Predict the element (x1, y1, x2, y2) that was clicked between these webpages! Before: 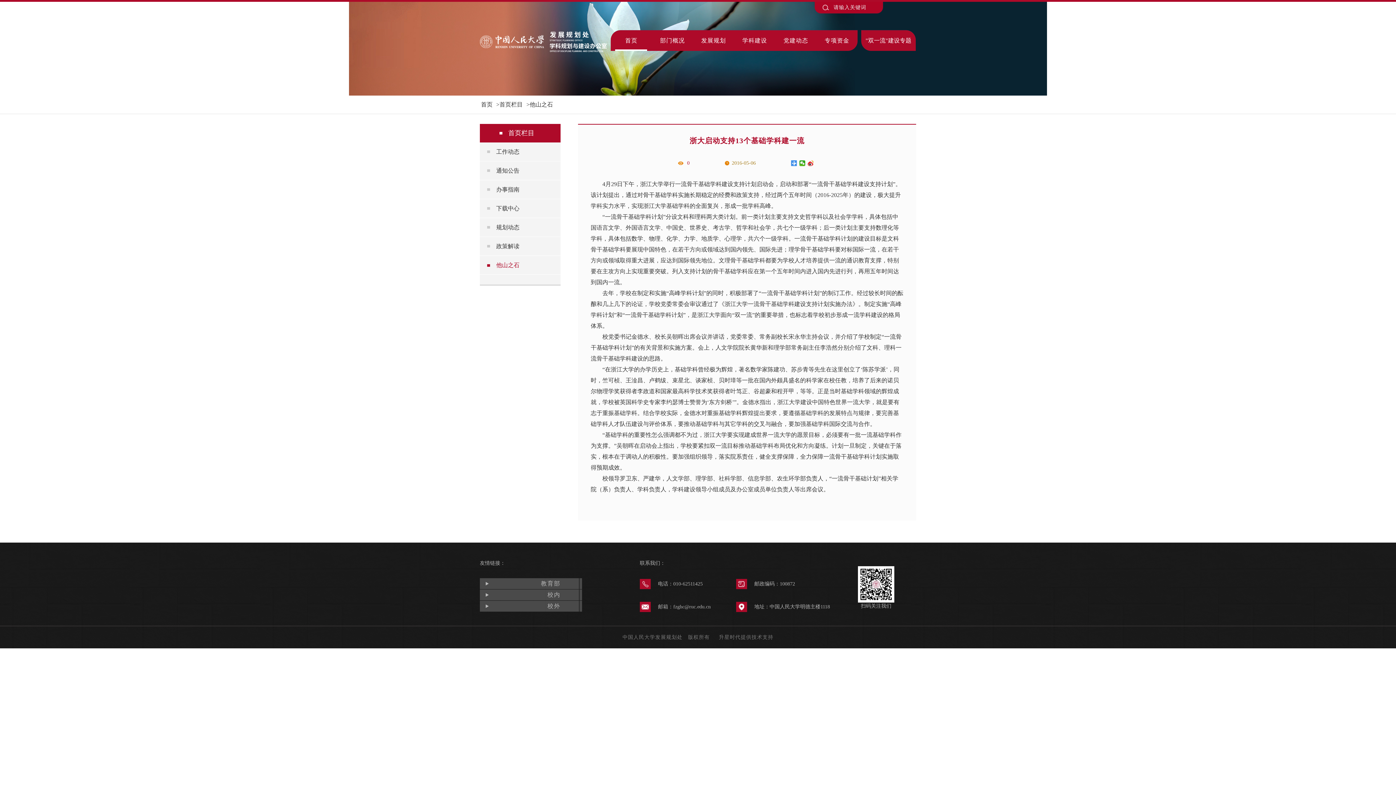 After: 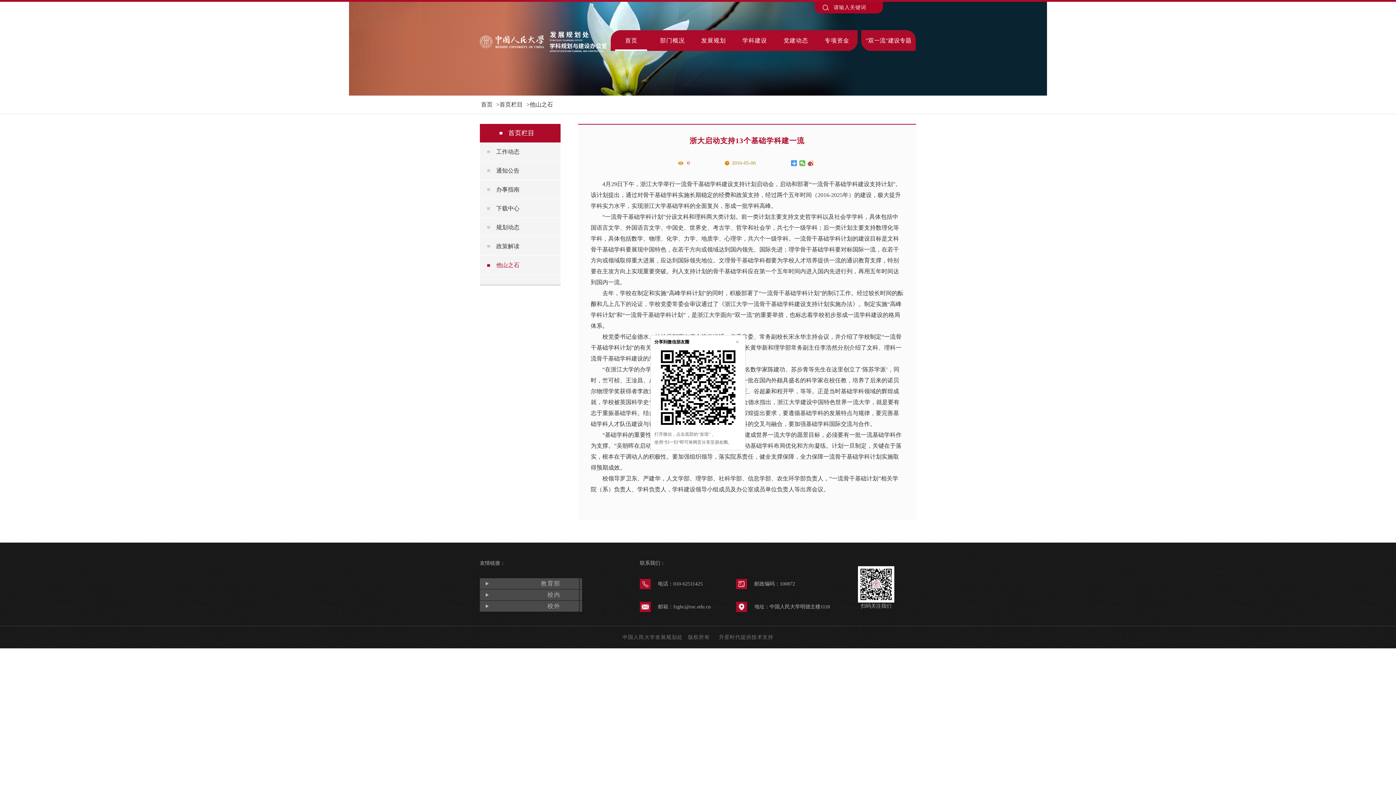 Action: bbox: (799, 160, 805, 166)